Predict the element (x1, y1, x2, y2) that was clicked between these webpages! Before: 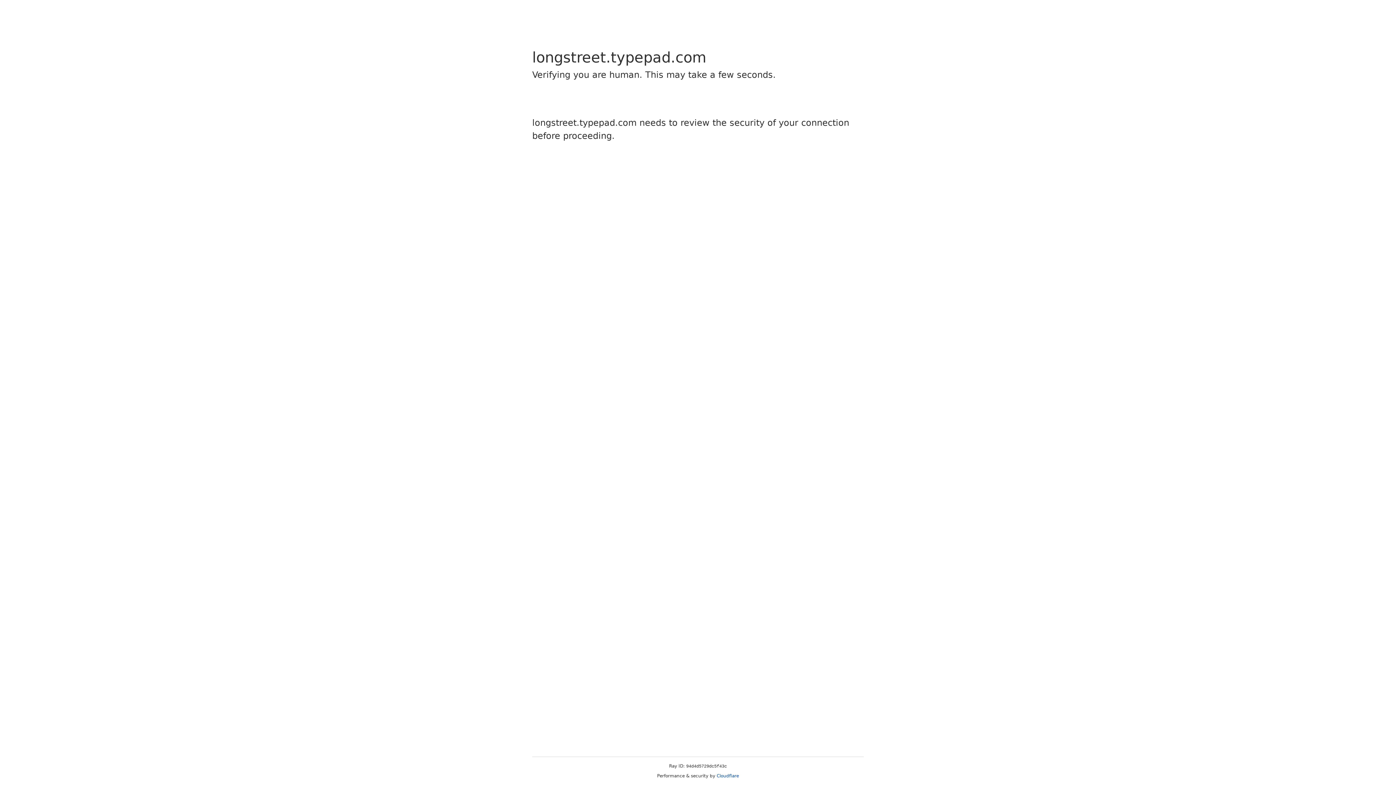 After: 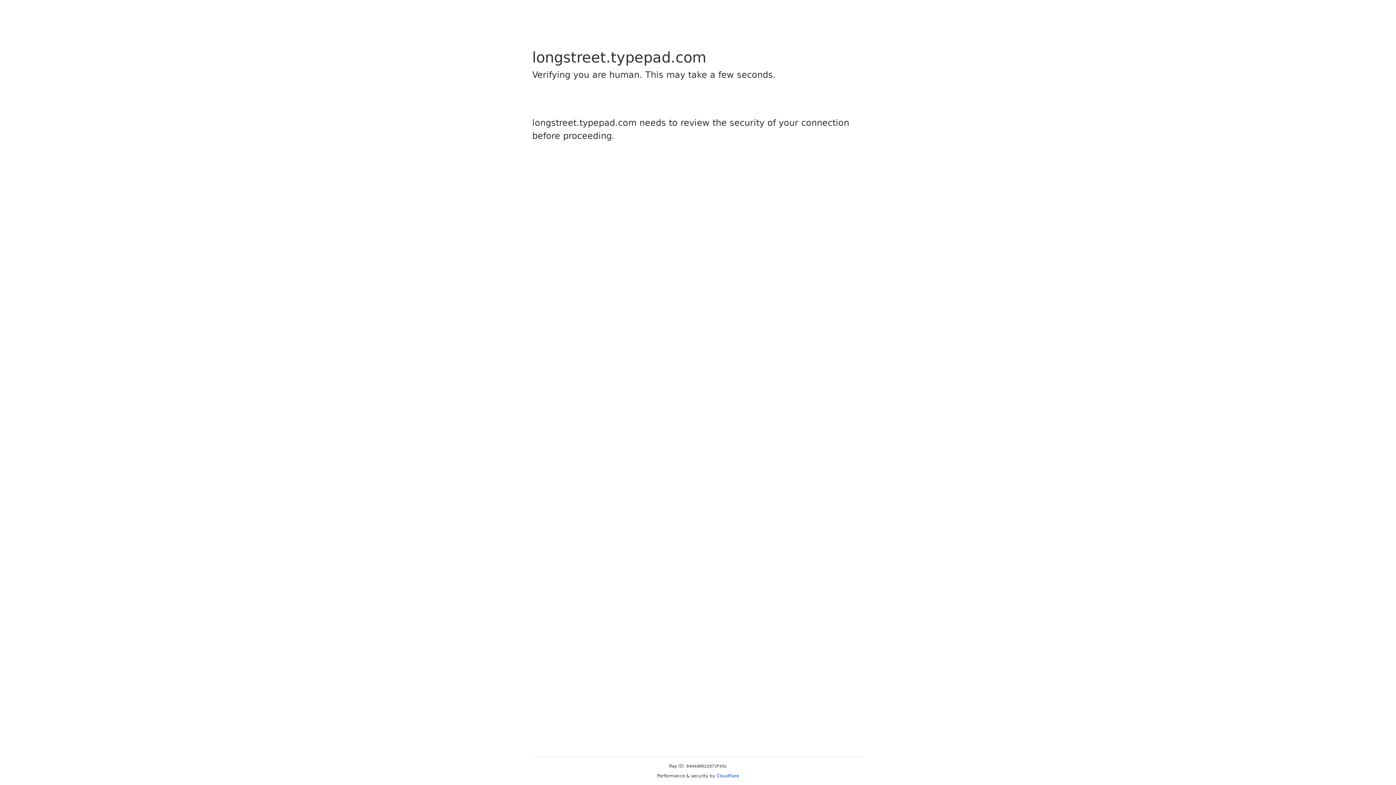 Action: bbox: (716, 773, 739, 778) label: Cloudflare